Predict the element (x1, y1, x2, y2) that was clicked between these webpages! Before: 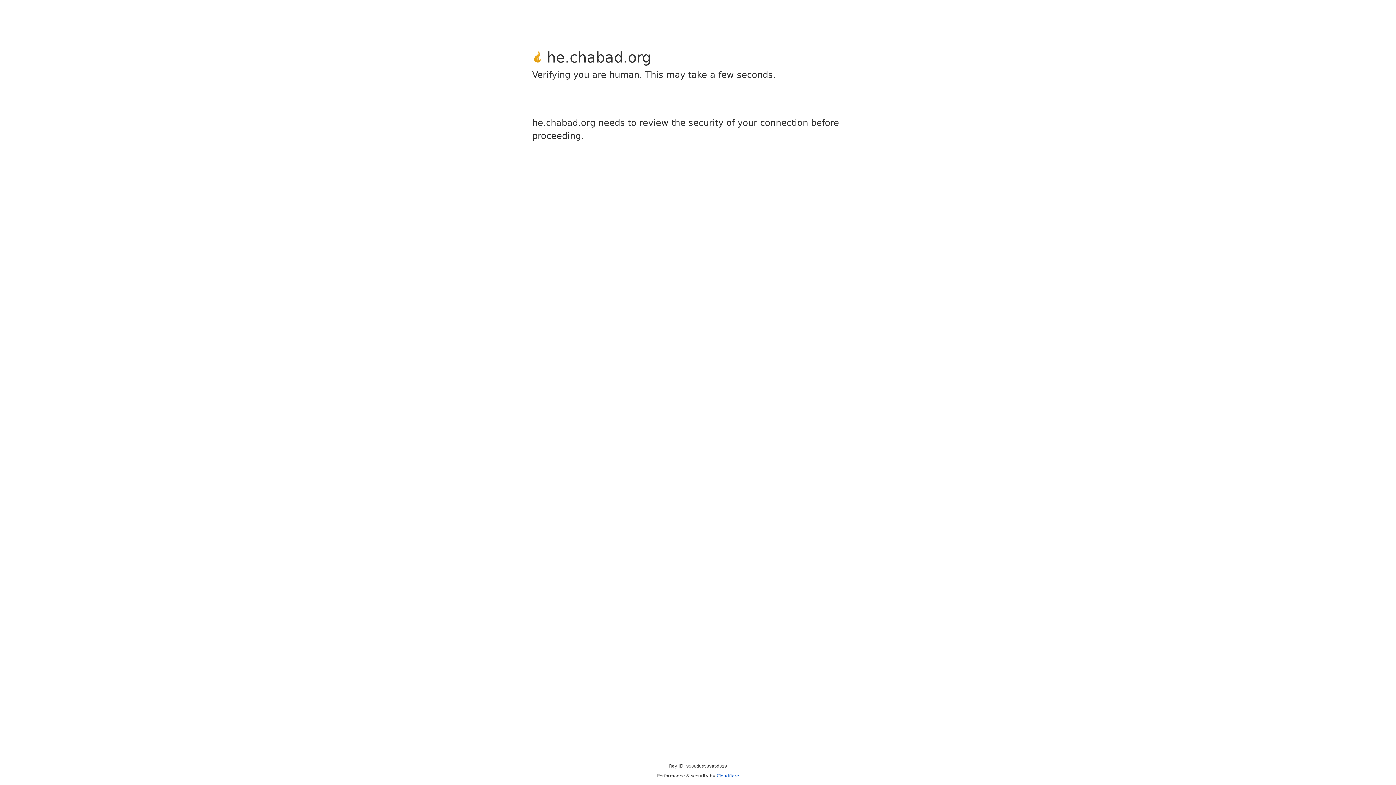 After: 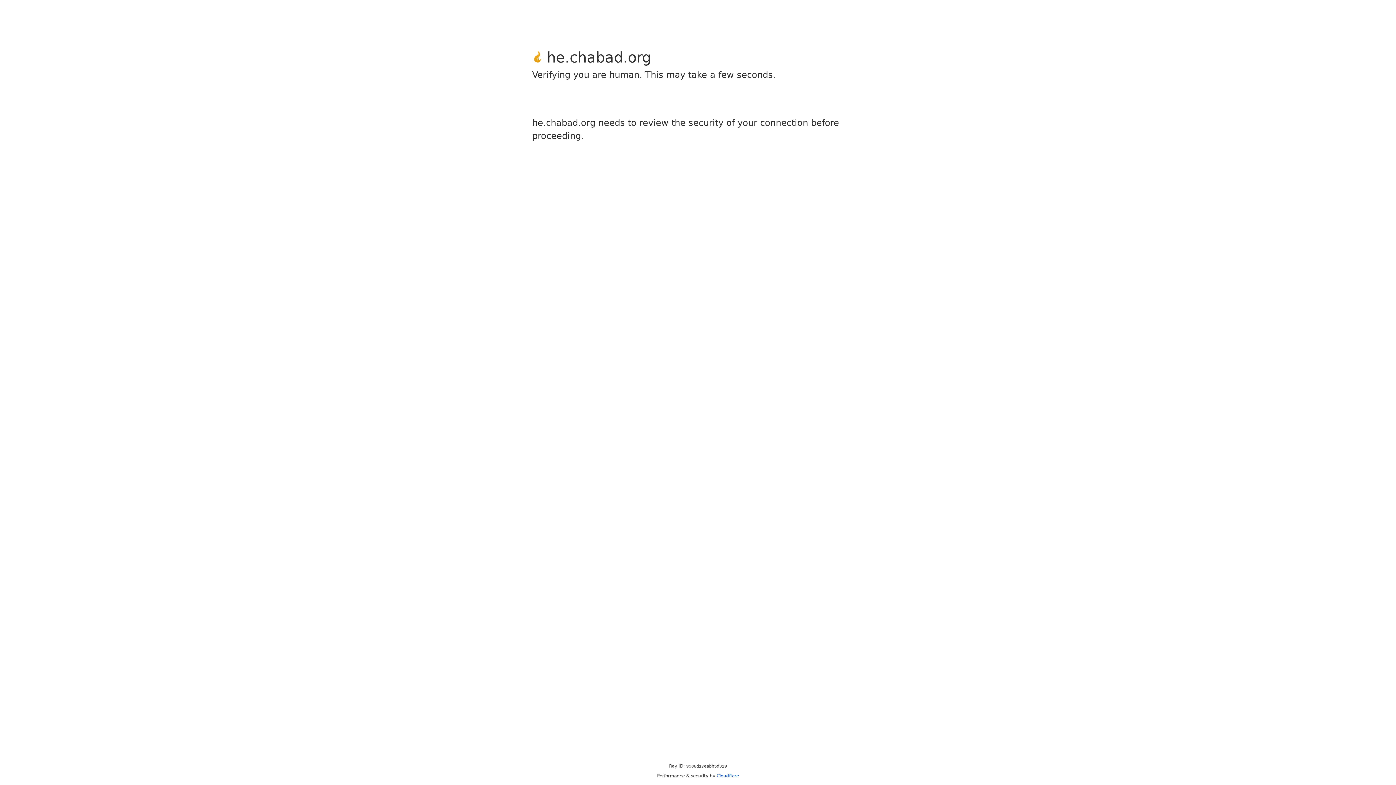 Action: bbox: (716, 773, 739, 778) label: Cloudflare